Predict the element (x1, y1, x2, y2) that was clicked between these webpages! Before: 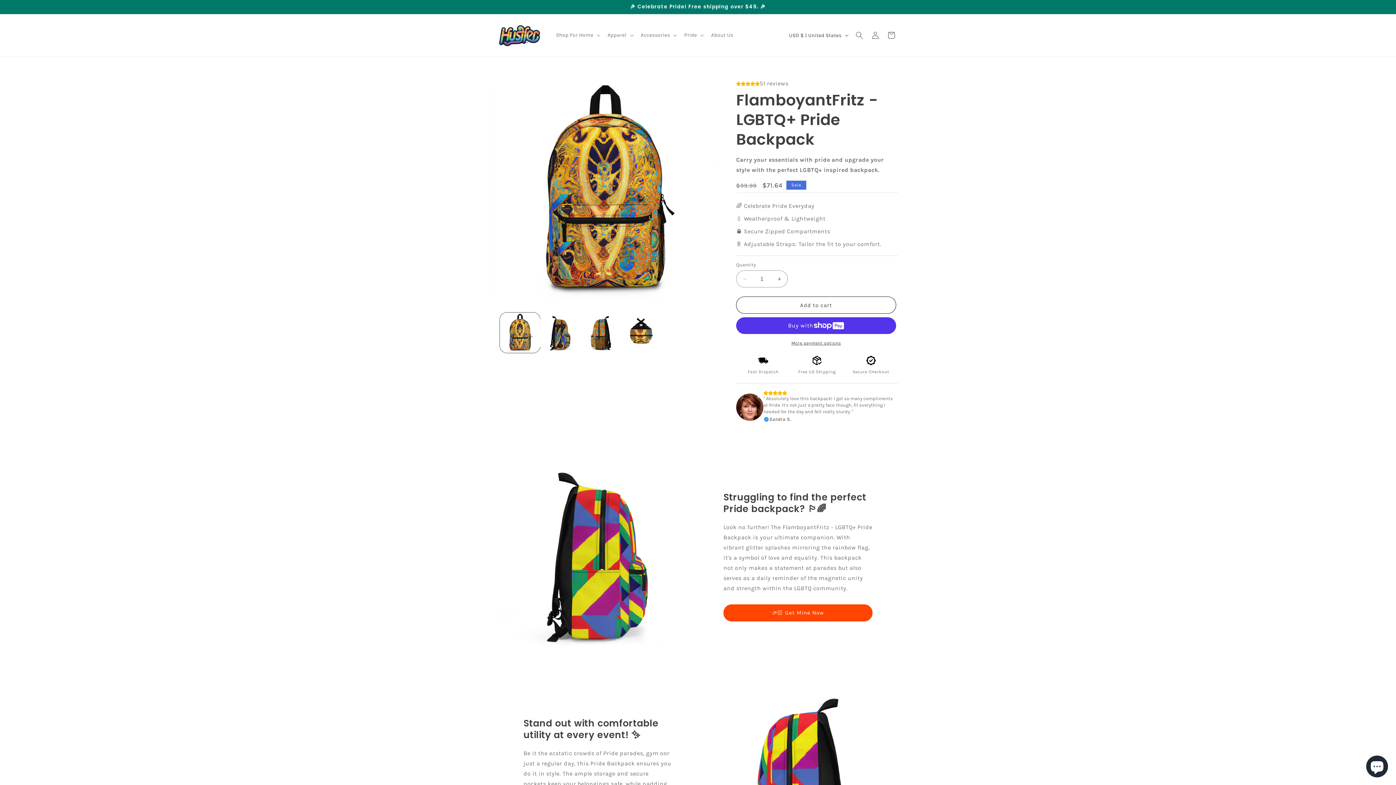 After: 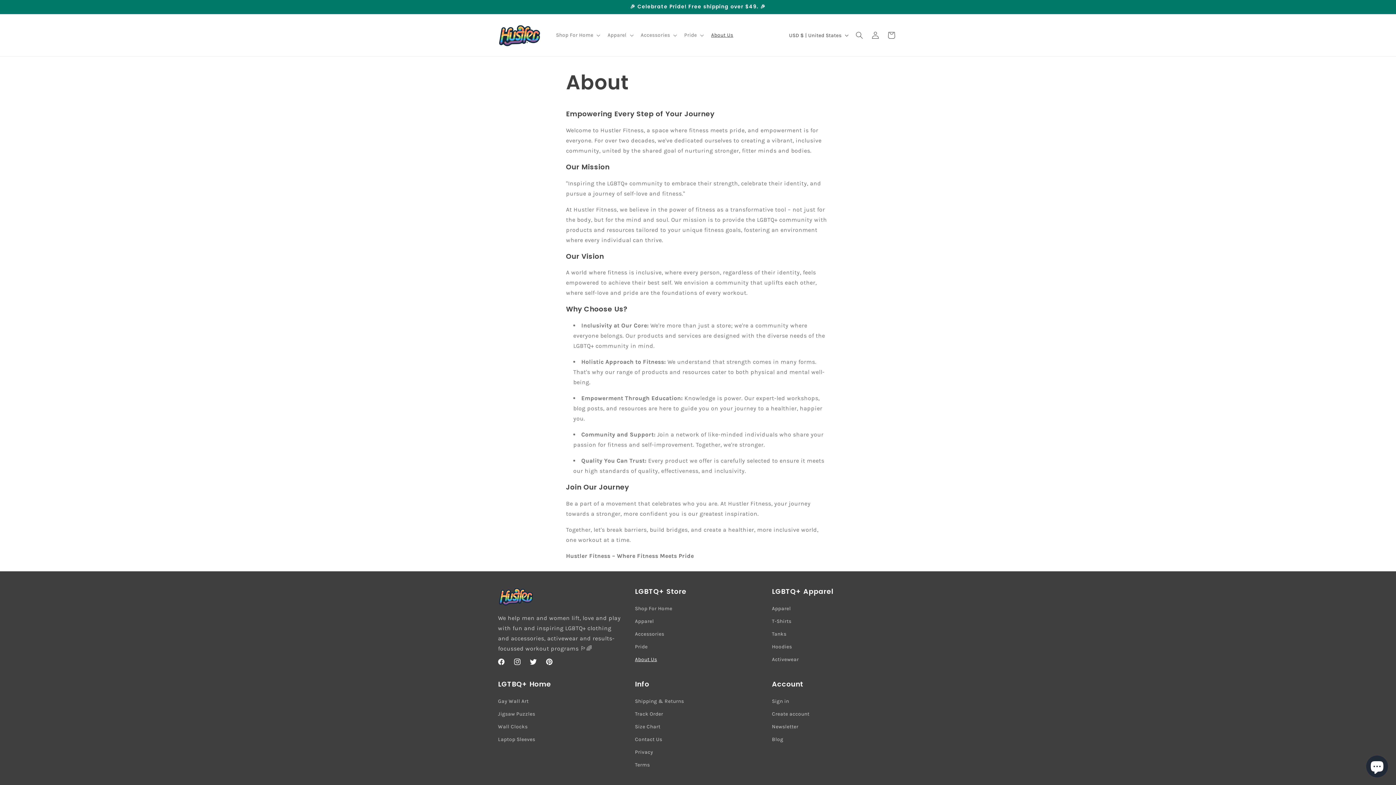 Action: bbox: (706, 27, 737, 42) label: About Us